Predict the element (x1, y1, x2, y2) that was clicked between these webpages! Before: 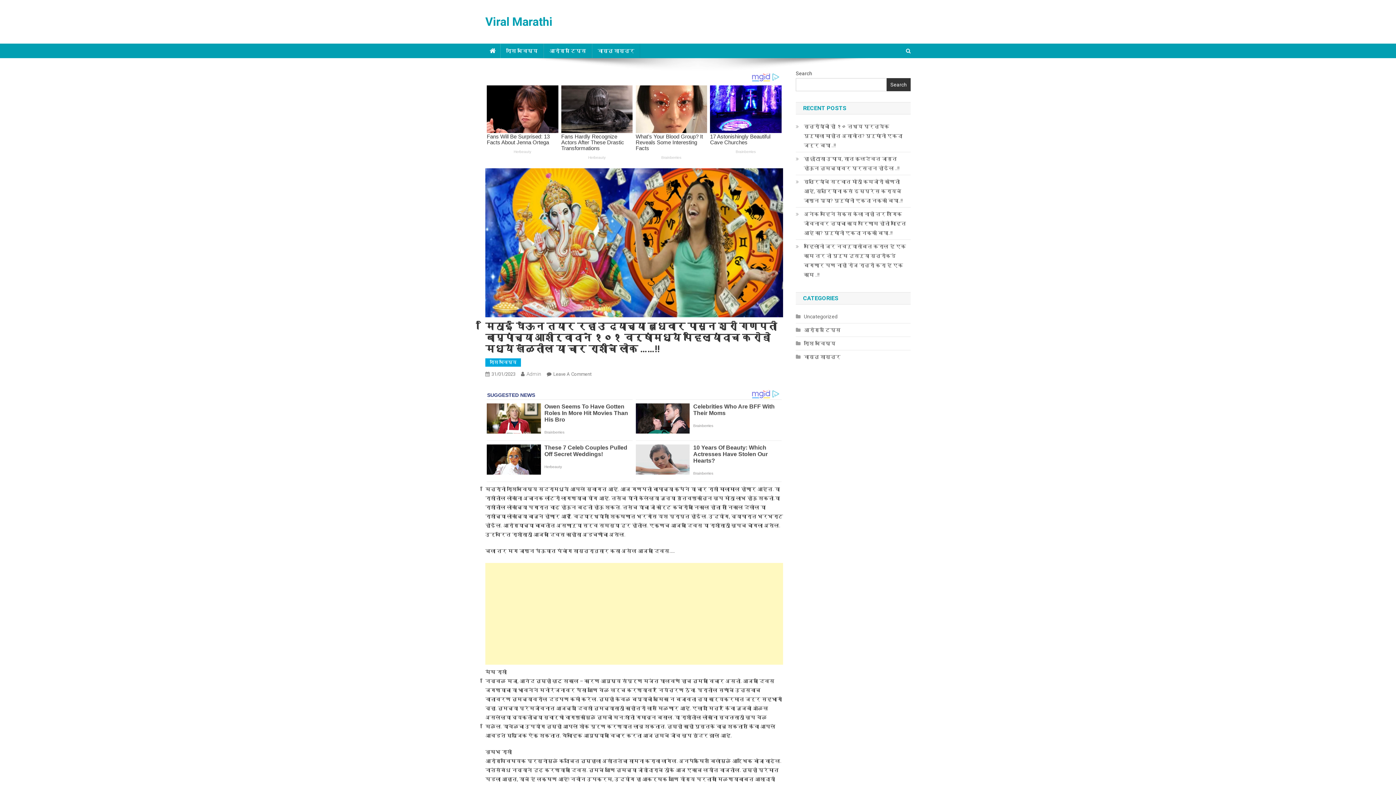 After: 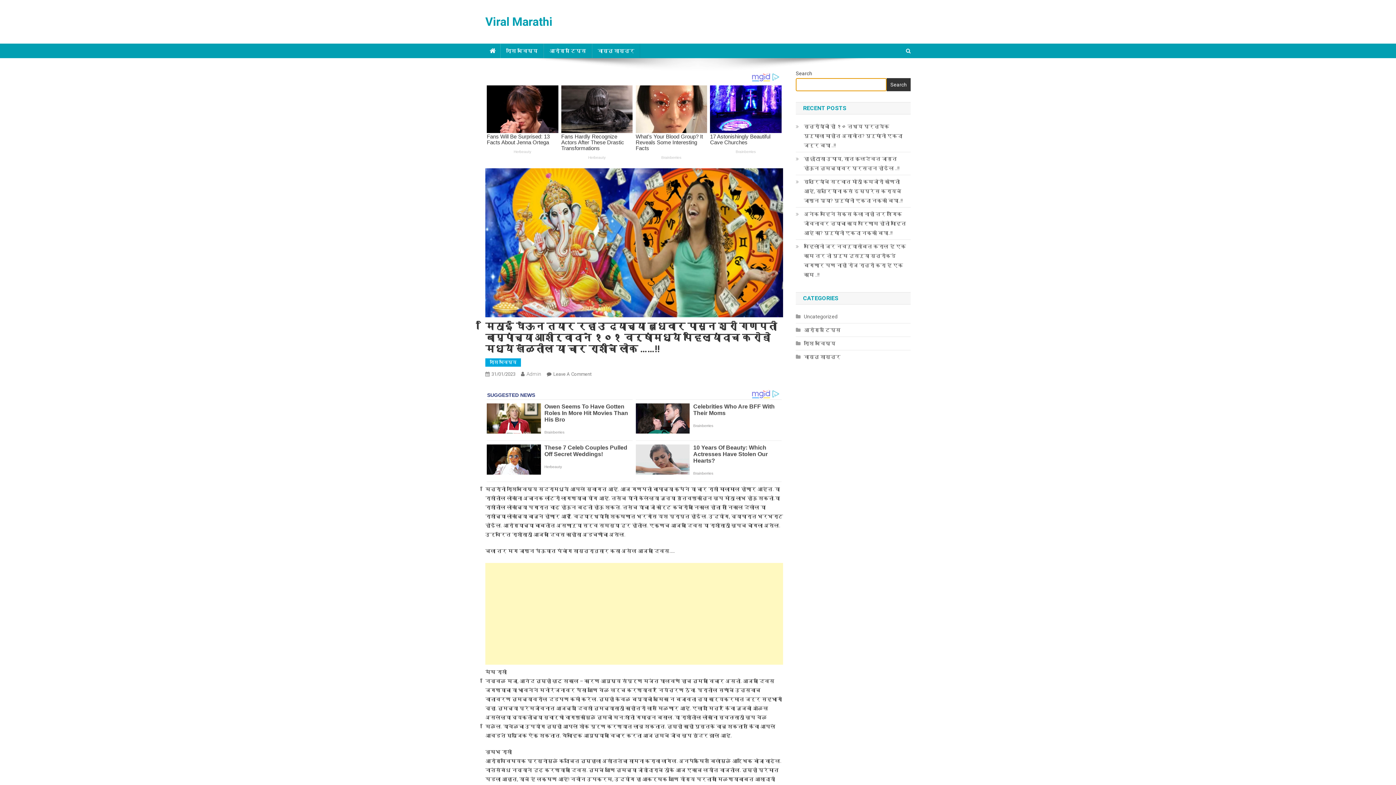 Action: bbox: (886, 78, 910, 91) label: Search